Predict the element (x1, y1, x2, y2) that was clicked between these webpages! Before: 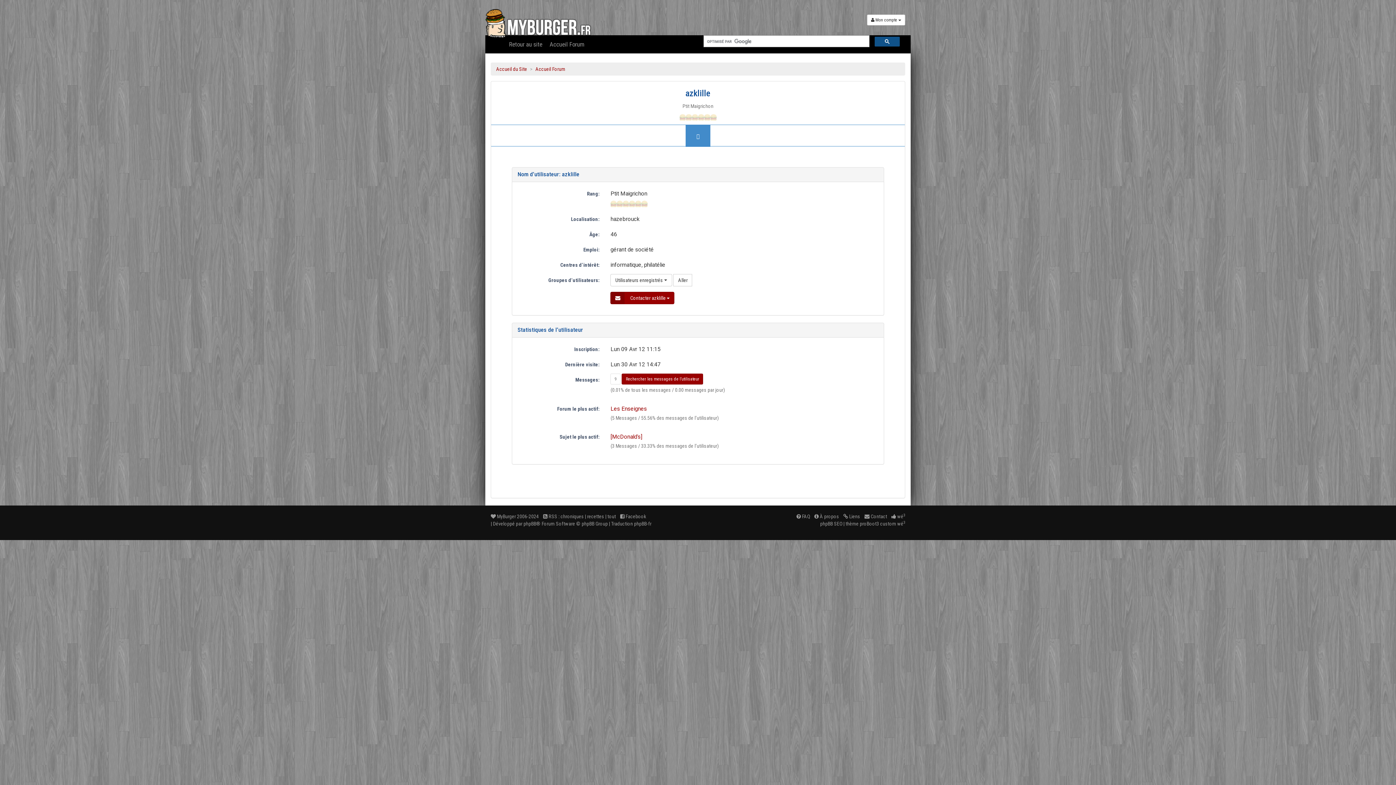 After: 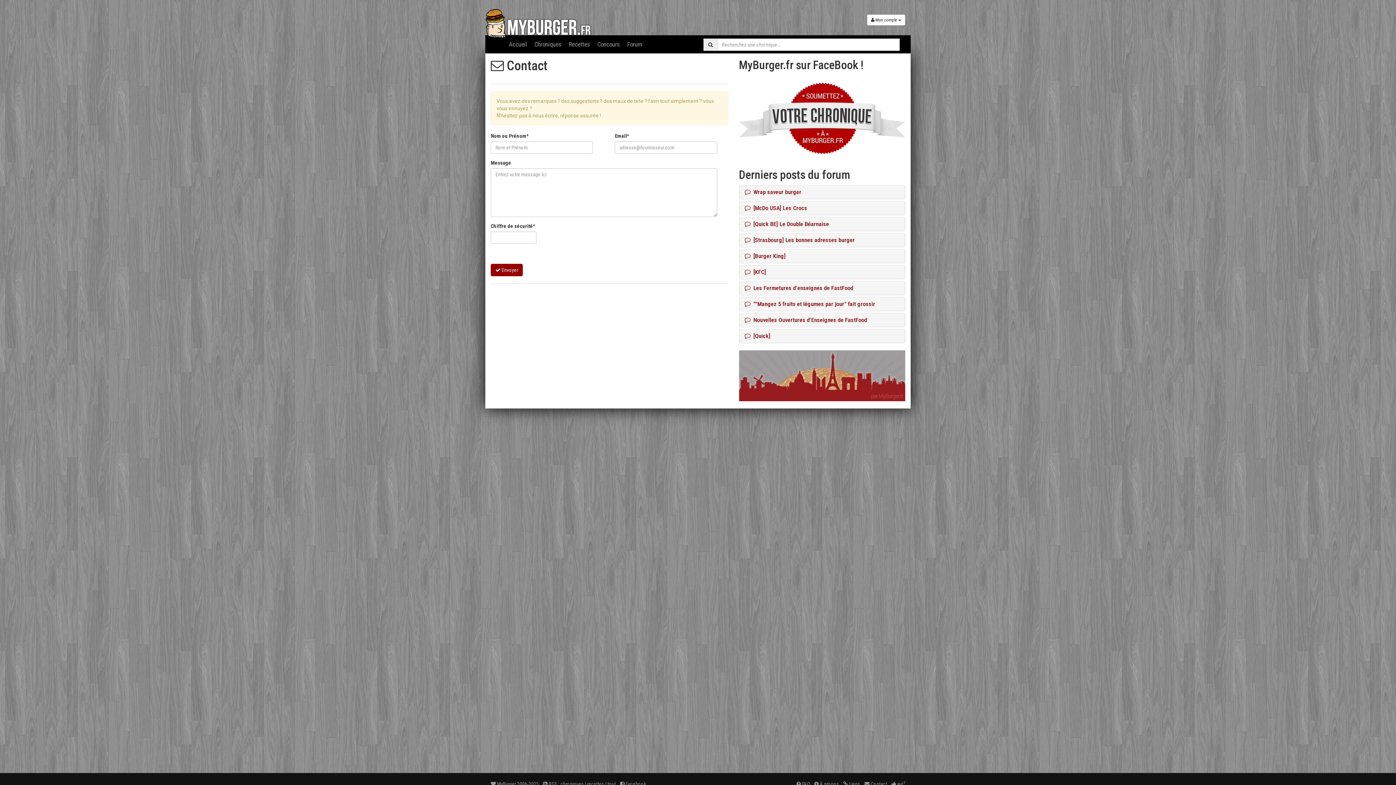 Action: label:  Contact bbox: (864, 513, 887, 519)